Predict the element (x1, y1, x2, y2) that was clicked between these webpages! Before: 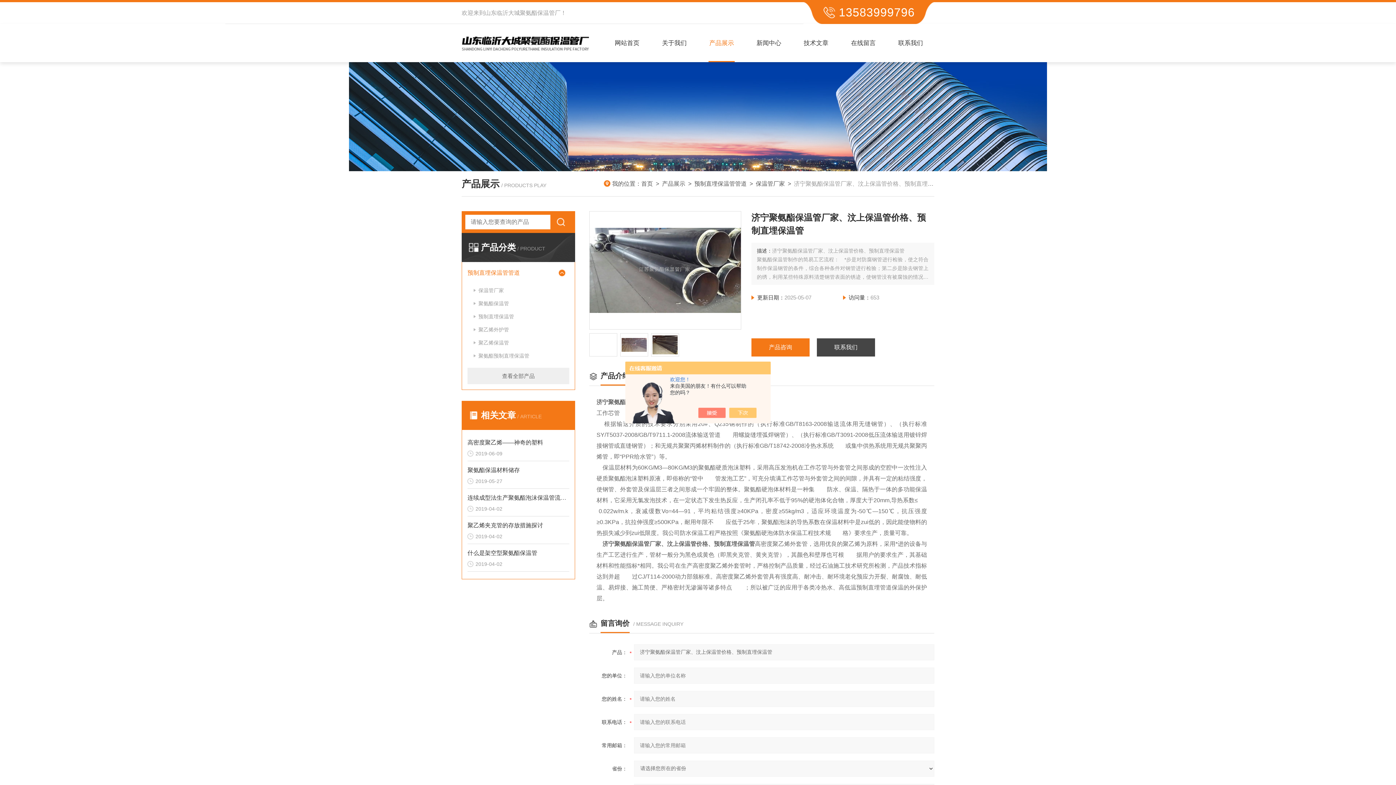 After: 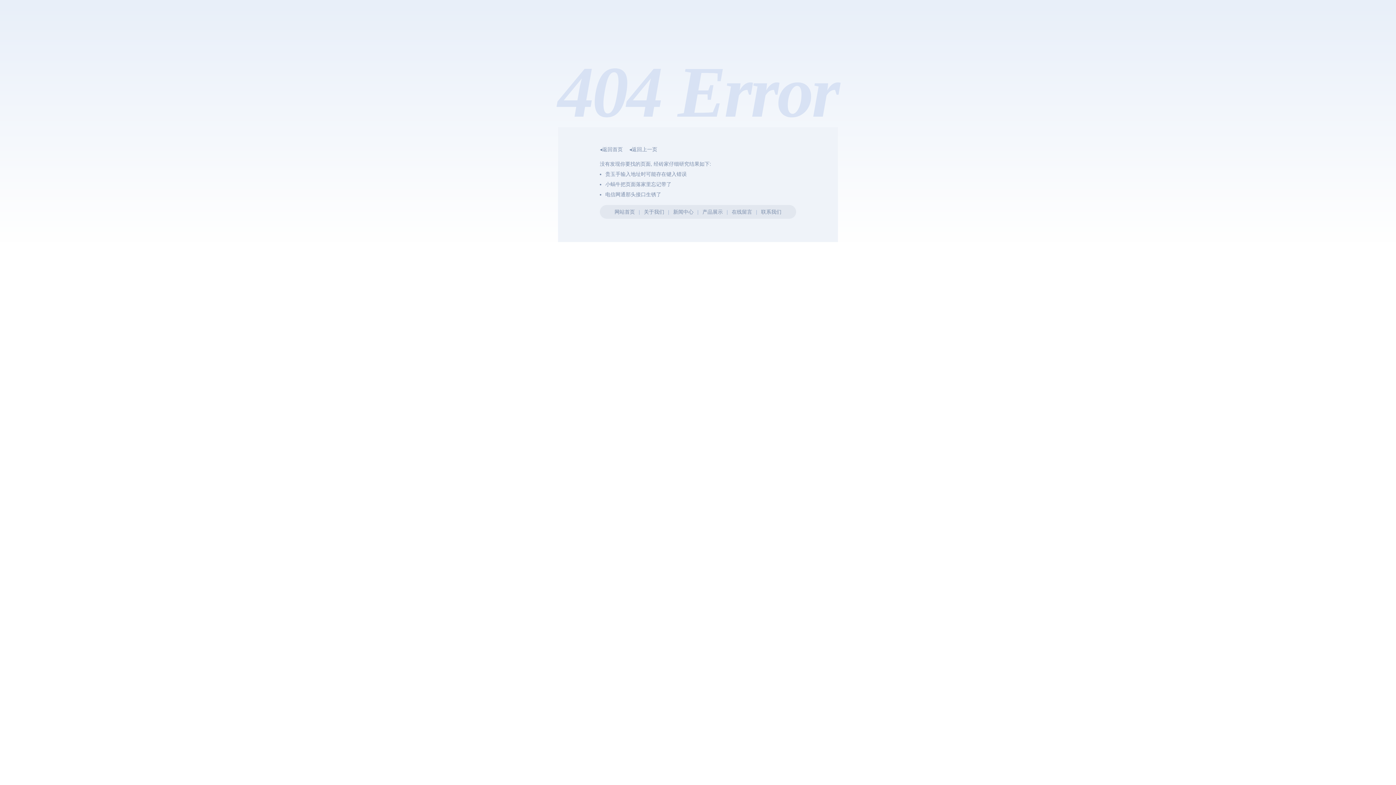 Action: bbox: (467, 465, 569, 476) label: 聚氨酯保温材料储存